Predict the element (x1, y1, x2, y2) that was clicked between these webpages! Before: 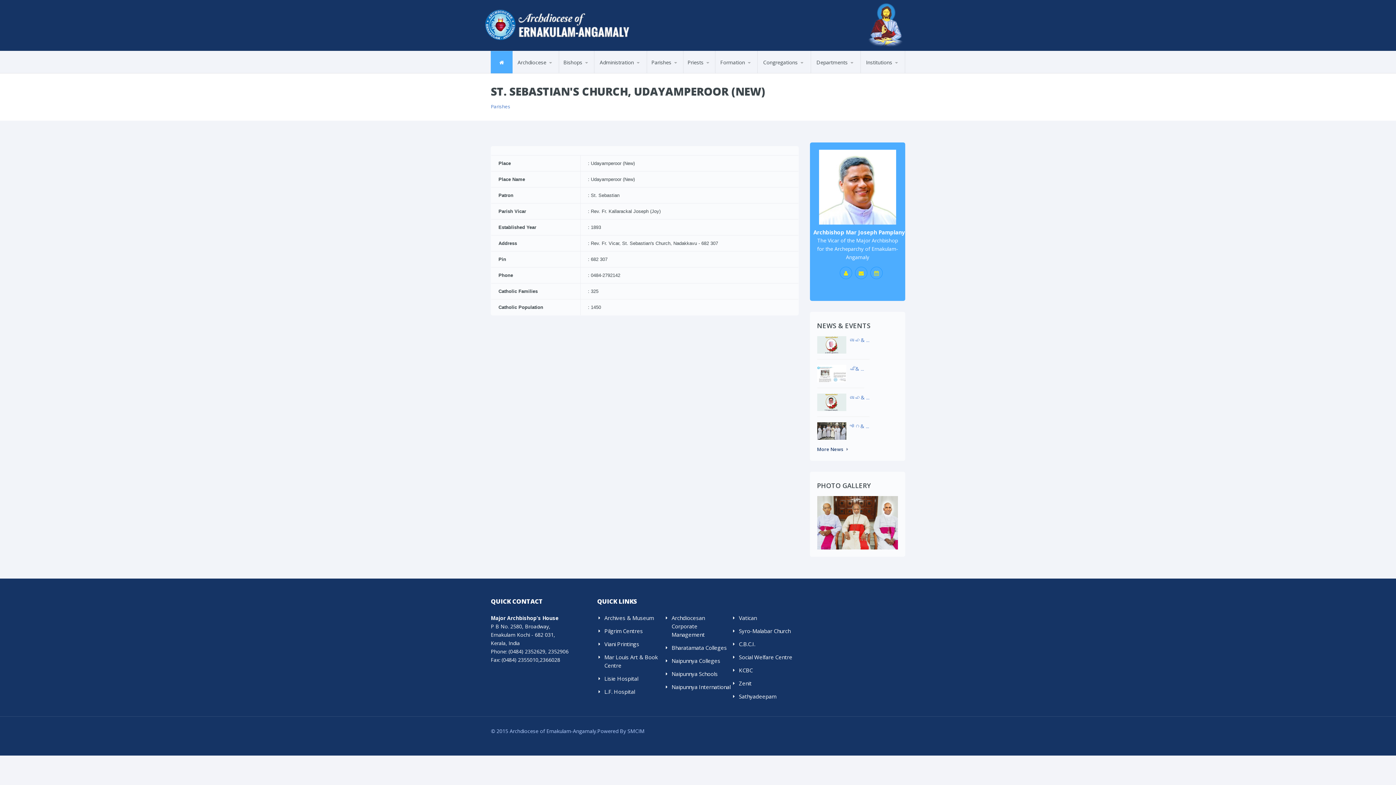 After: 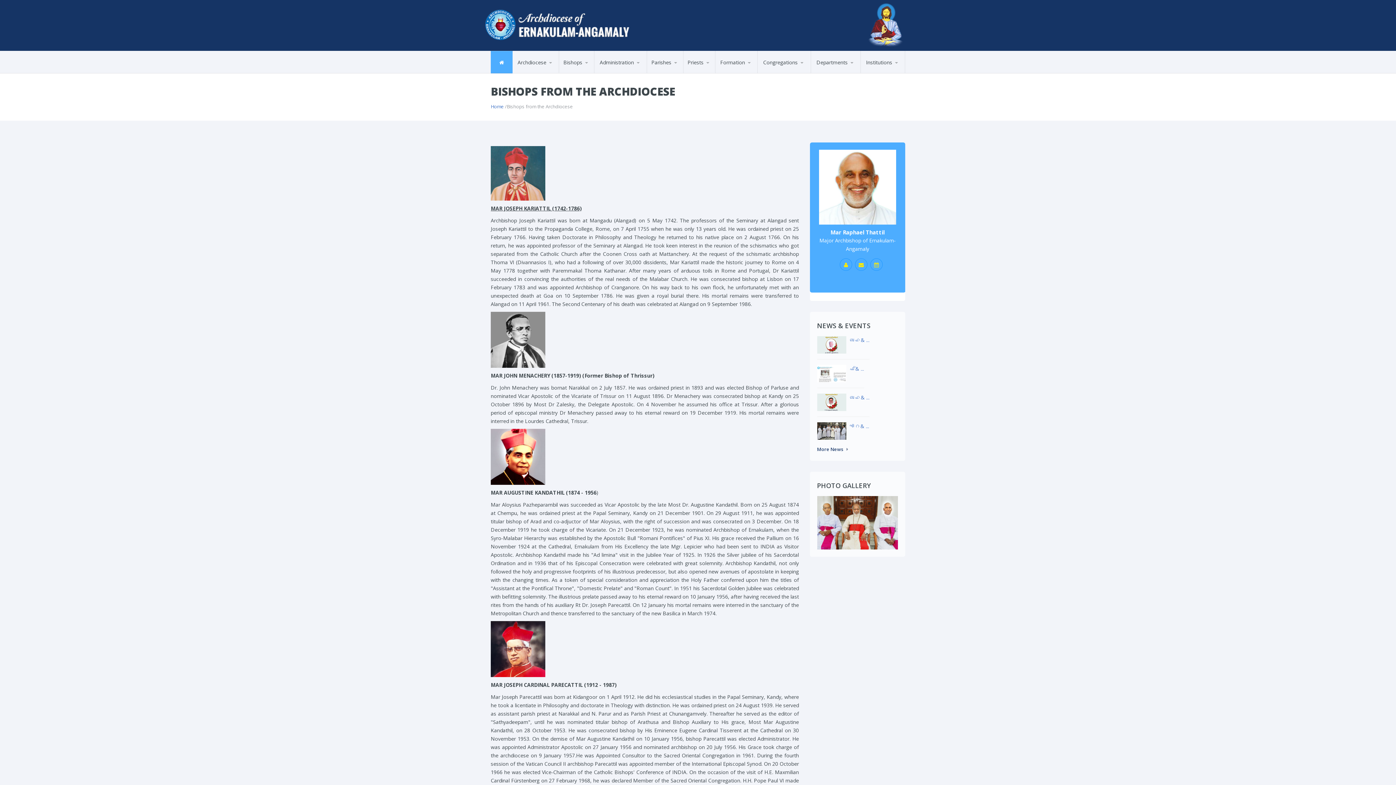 Action: label: Bishops from the Archdiocese bbox: (563, 70, 620, 71)